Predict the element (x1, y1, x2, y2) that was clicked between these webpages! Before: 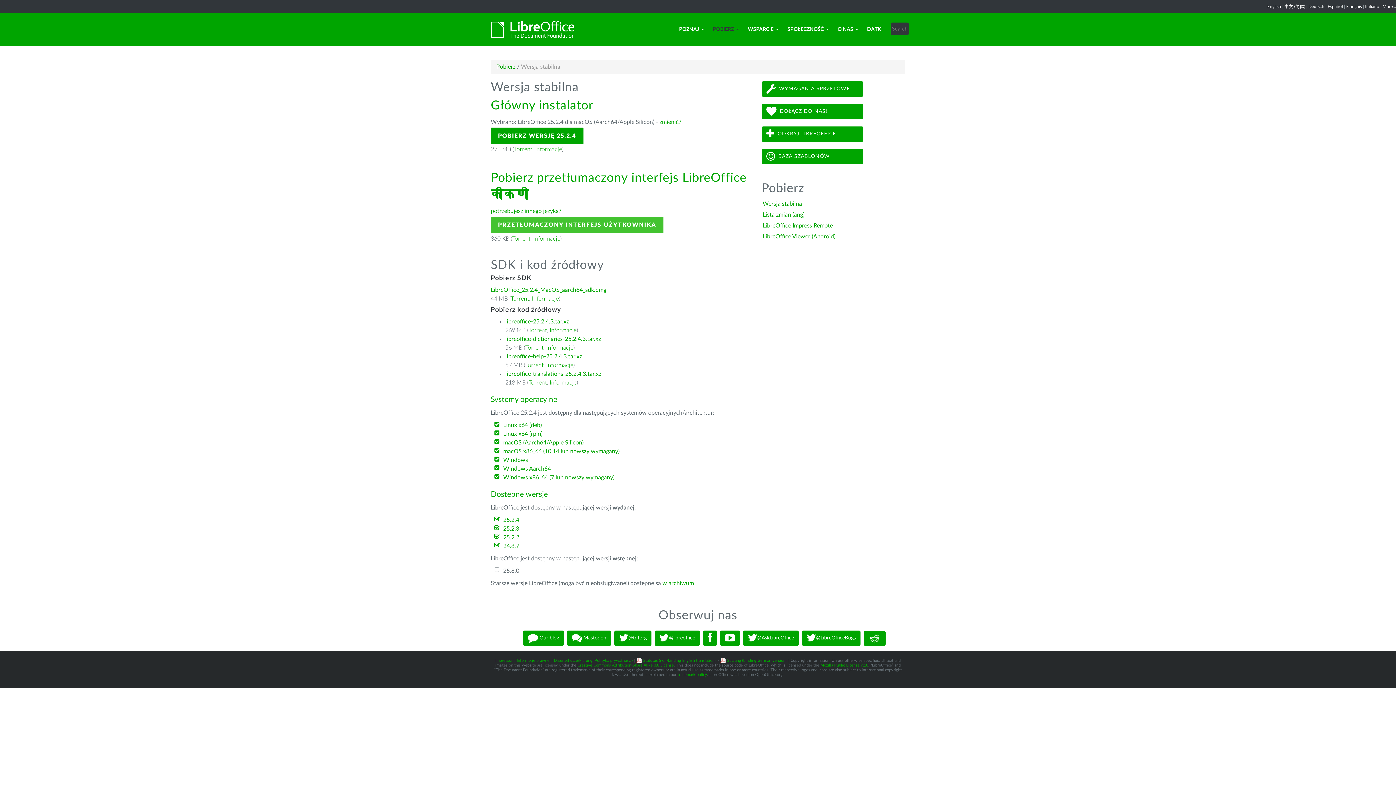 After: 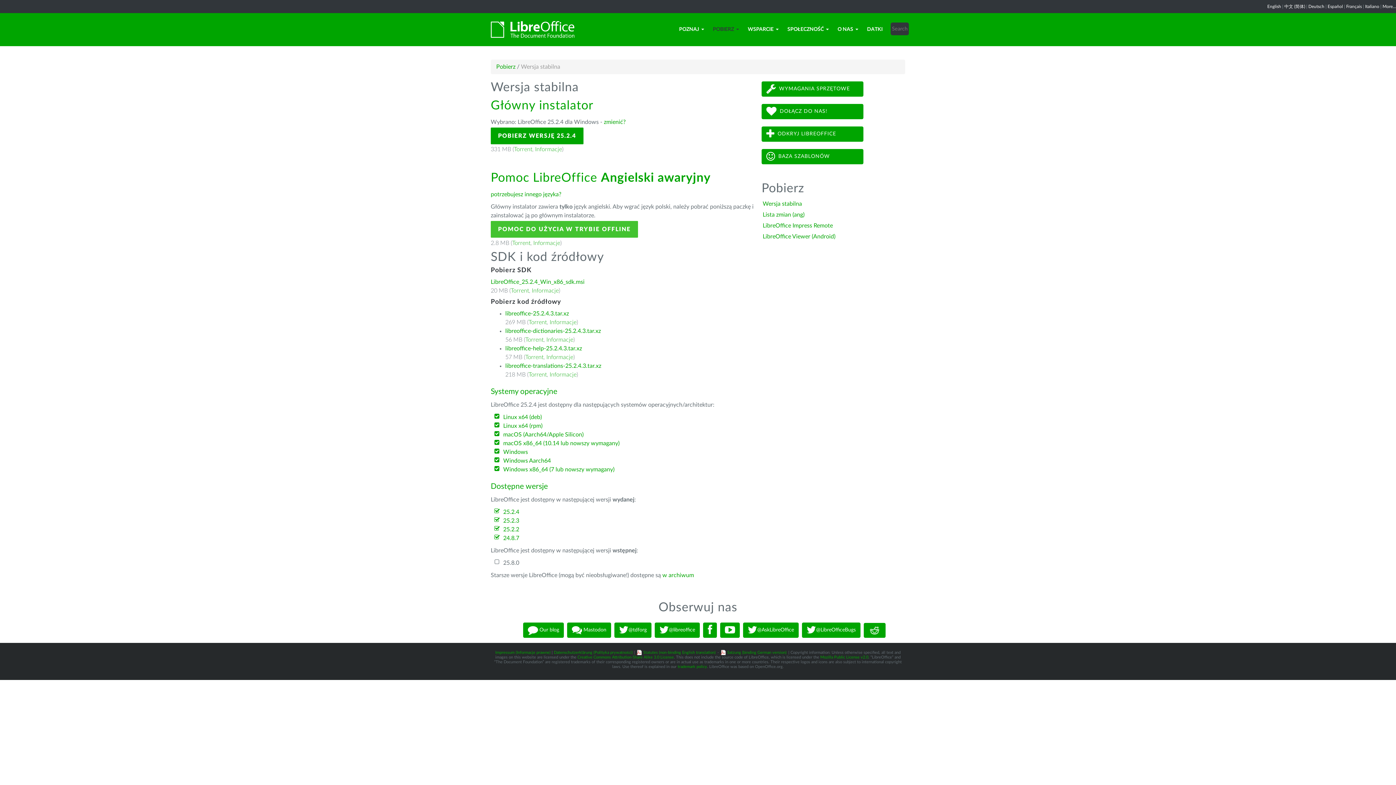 Action: label: Windows bbox: (503, 457, 528, 463)